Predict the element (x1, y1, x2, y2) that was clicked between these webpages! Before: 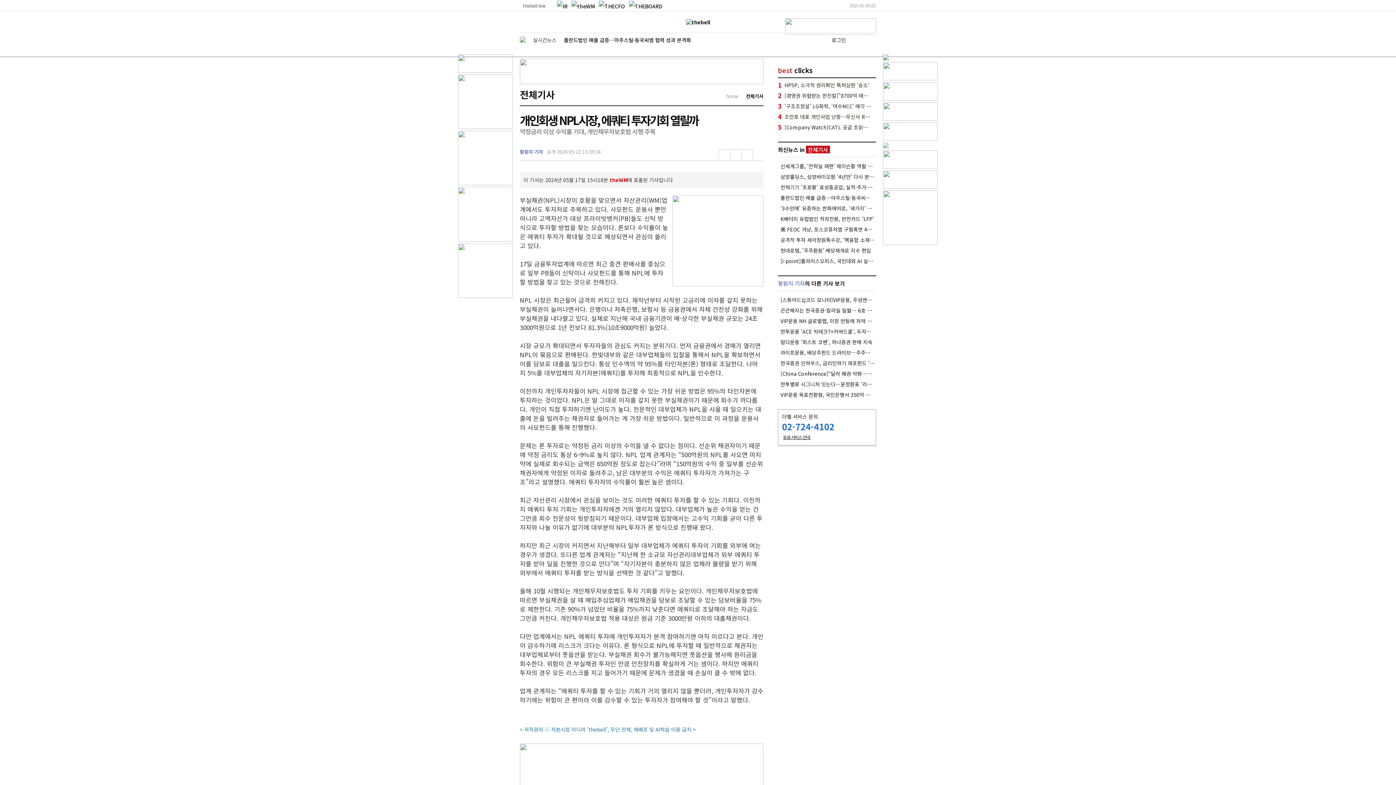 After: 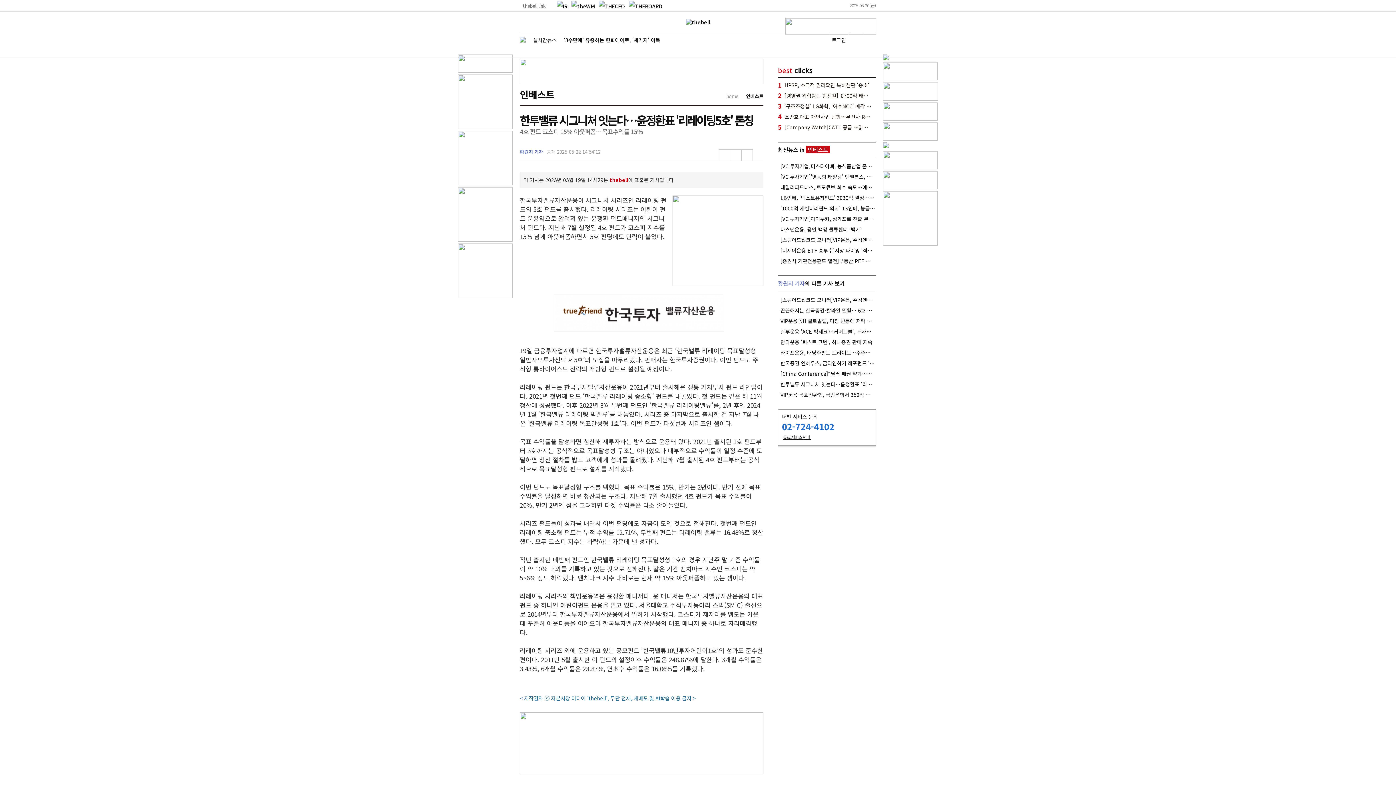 Action: label: 한투밸류 시그니처 잇는다…윤정환표 '리레이팅5호' 론칭 bbox: (780, 381, 875, 387)